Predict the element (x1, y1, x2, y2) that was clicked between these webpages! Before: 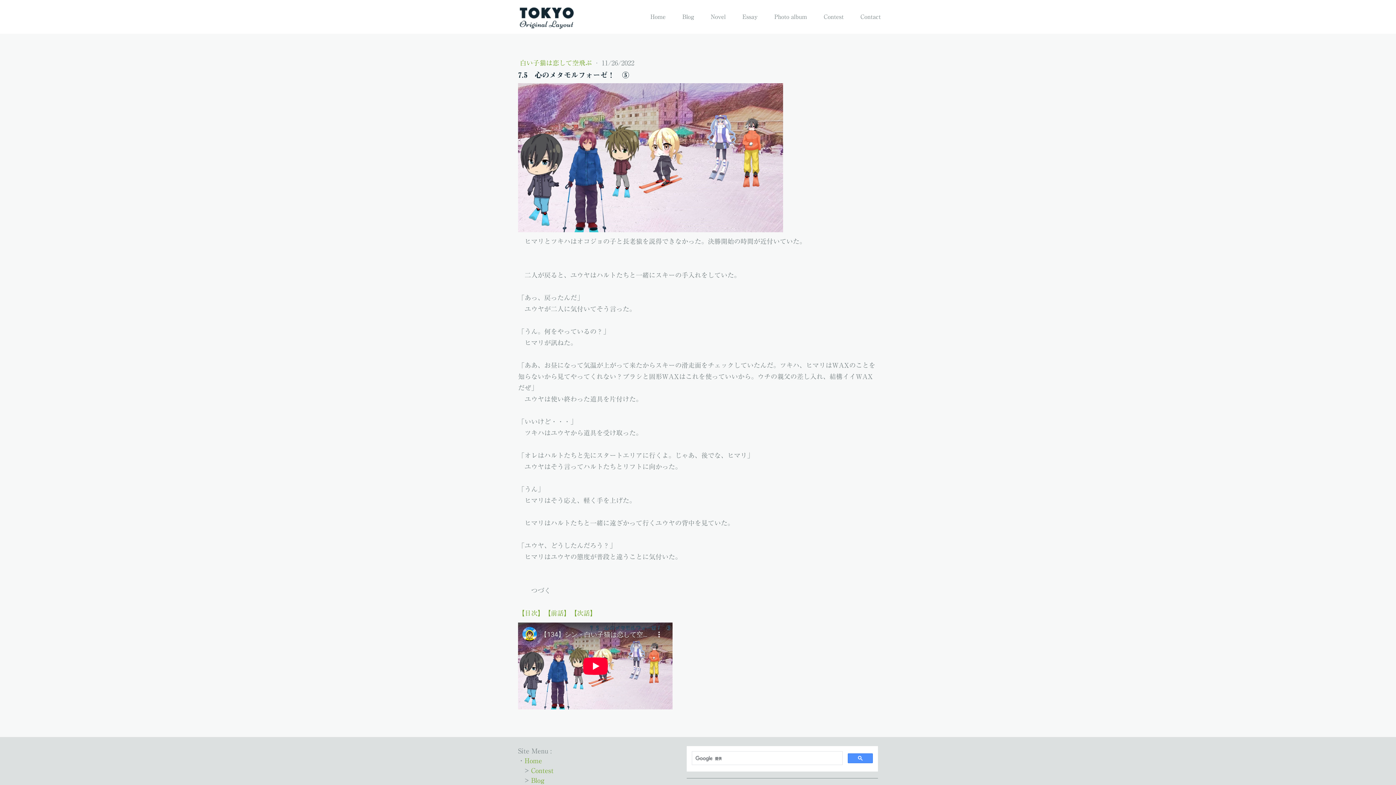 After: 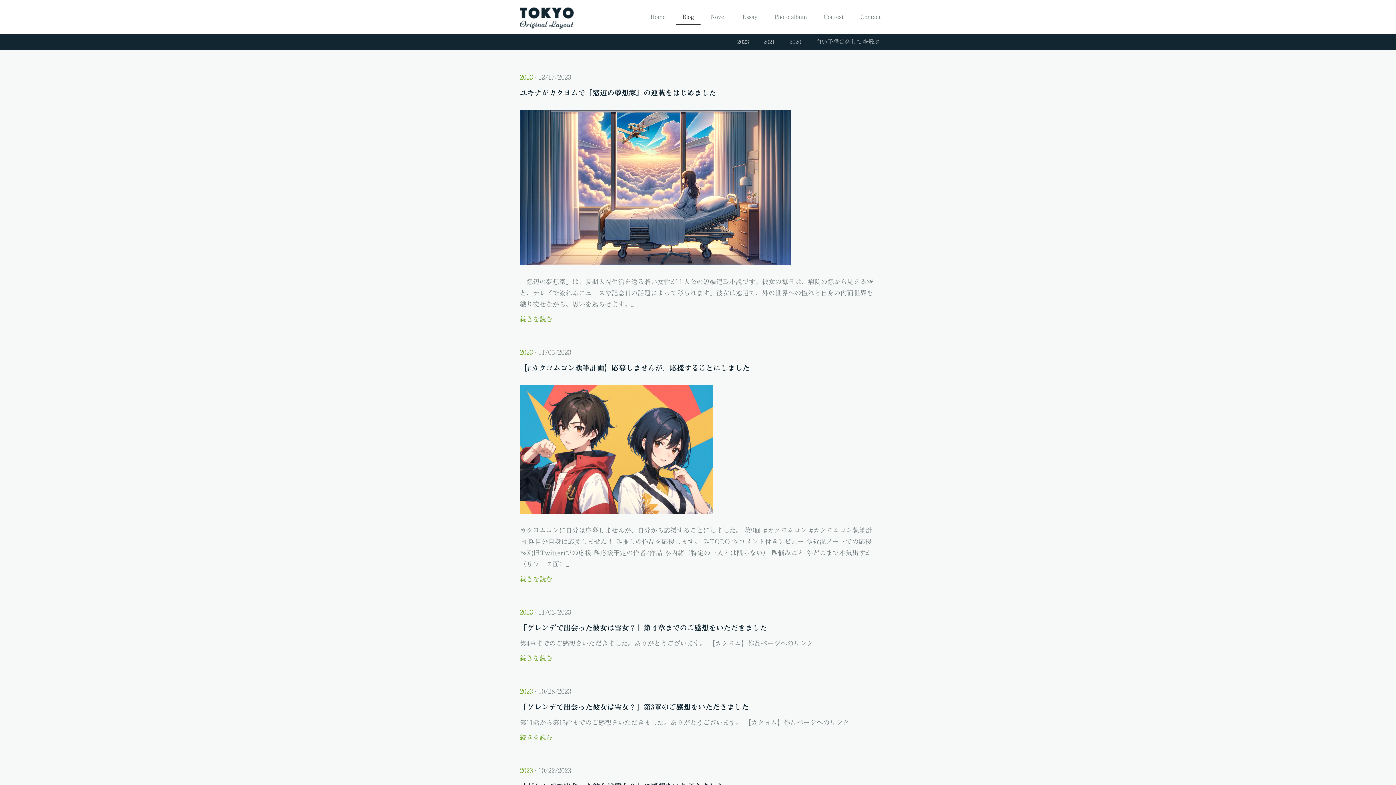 Action: label: Blog bbox: (676, 9, 700, 24)